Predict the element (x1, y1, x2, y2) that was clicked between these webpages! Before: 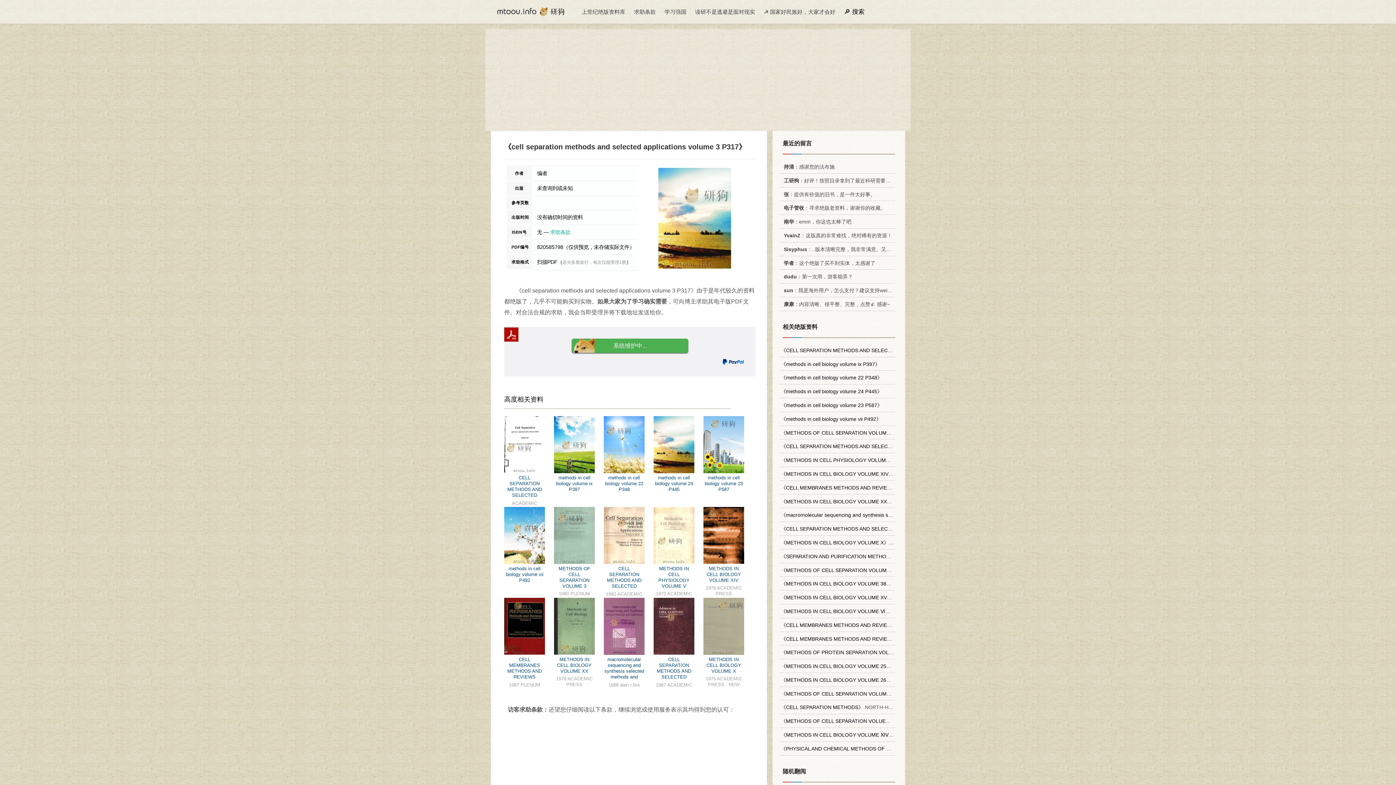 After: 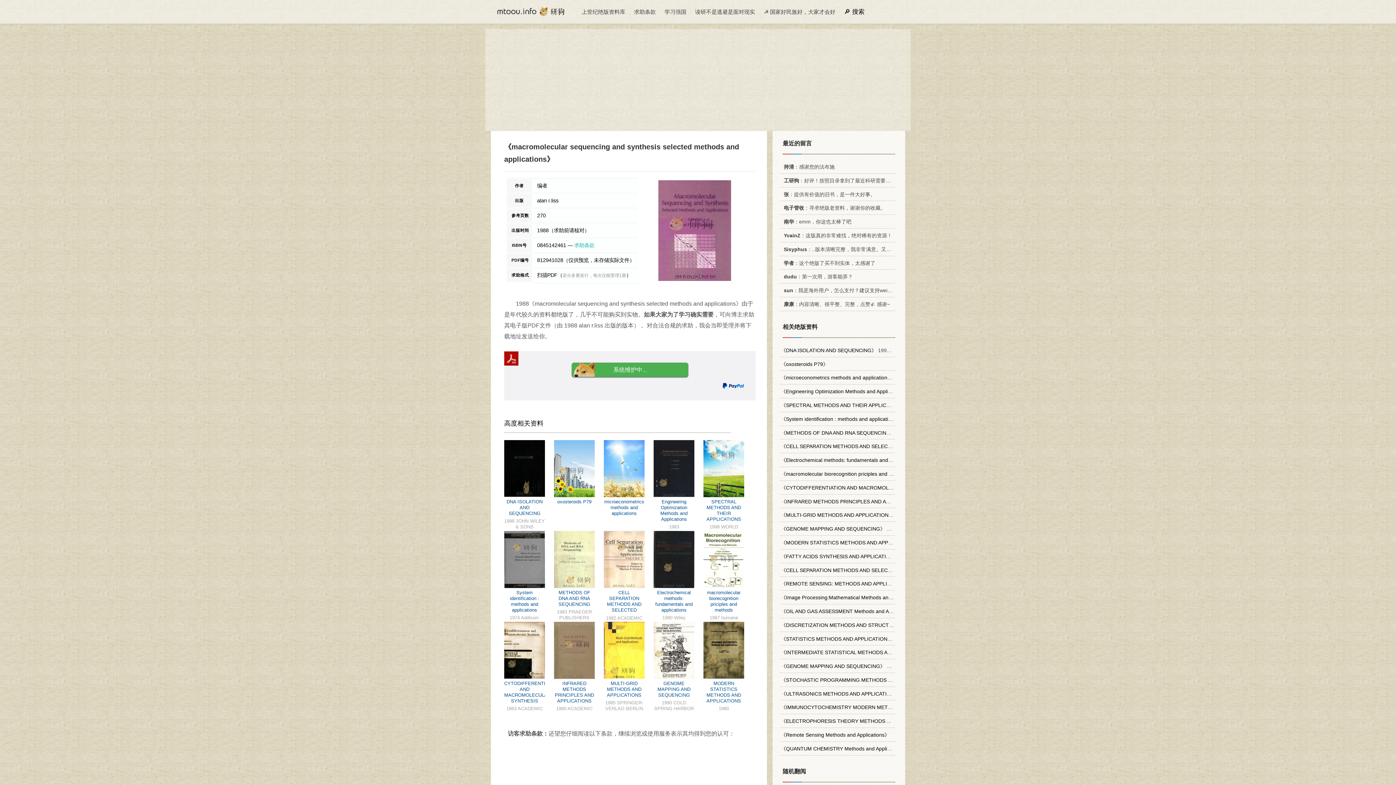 Action: label: macromolecular sequencing and synthesis selected methods and applications bbox: (604, 657, 644, 685)